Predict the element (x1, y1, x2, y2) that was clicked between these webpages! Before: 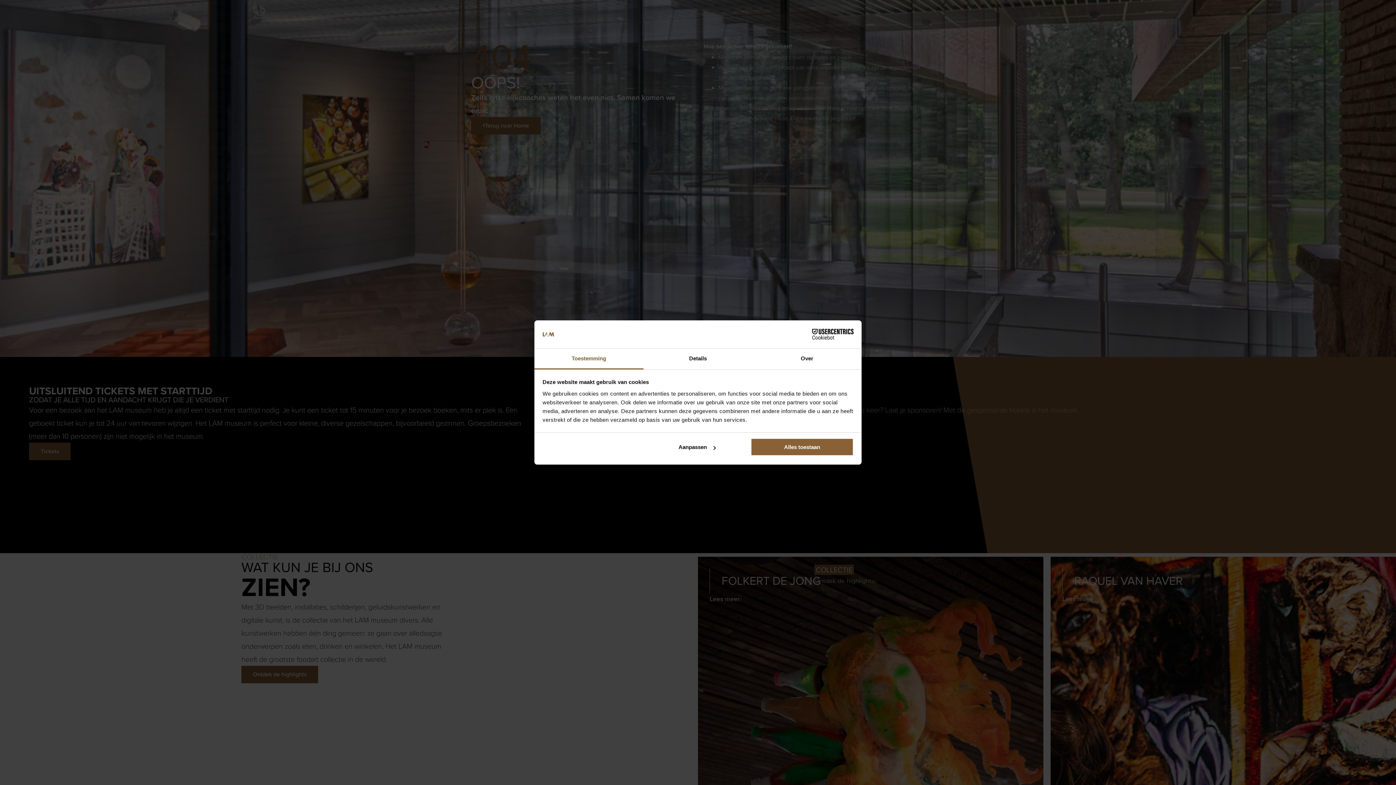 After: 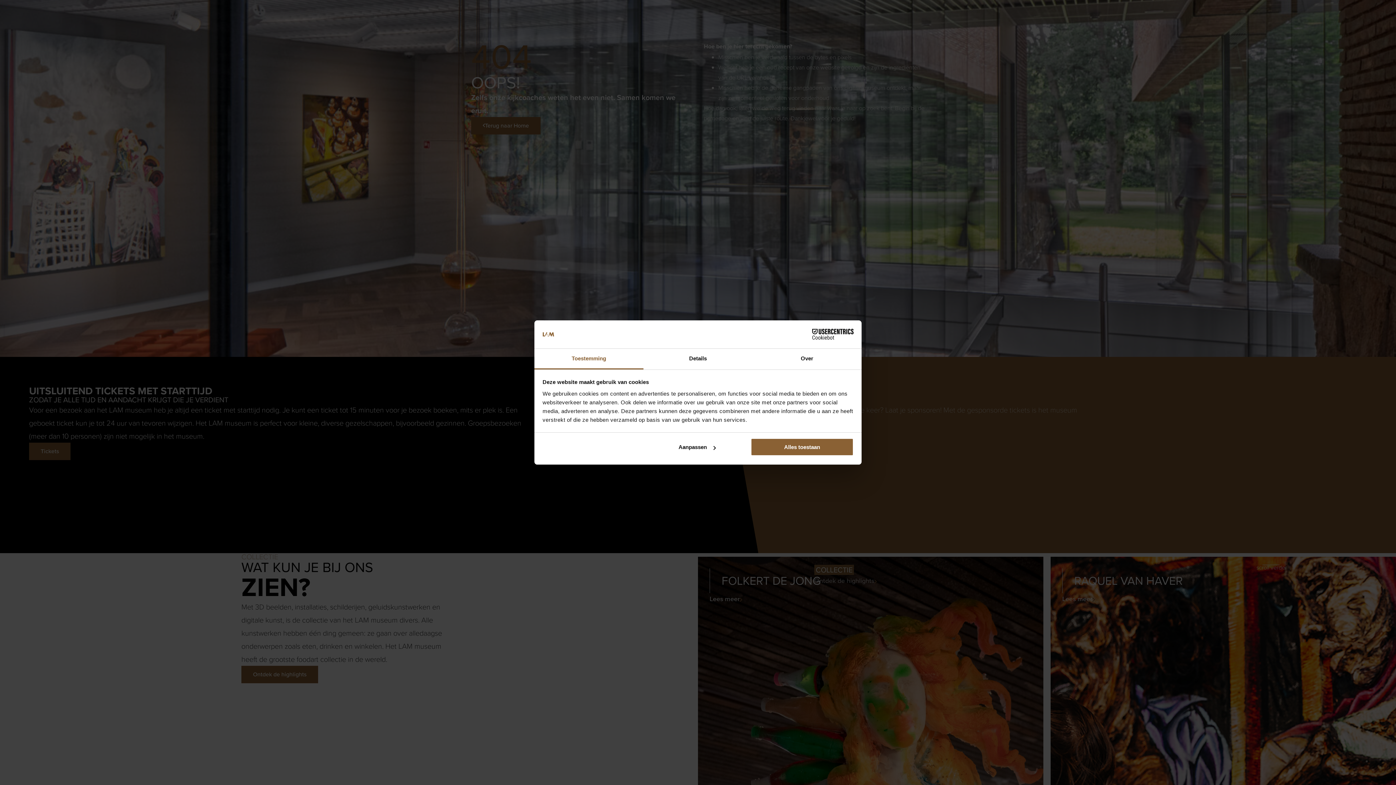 Action: label: Toestemming bbox: (534, 348, 643, 369)